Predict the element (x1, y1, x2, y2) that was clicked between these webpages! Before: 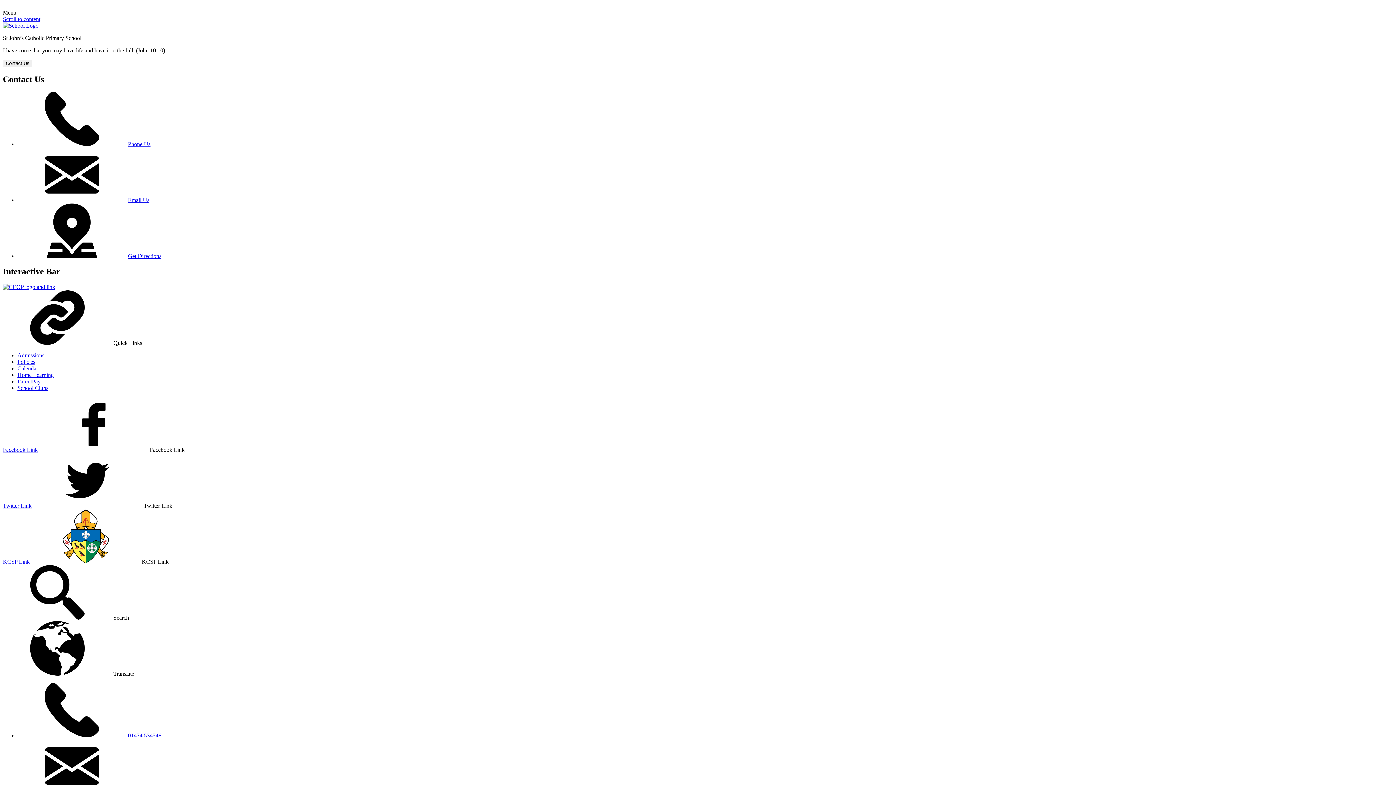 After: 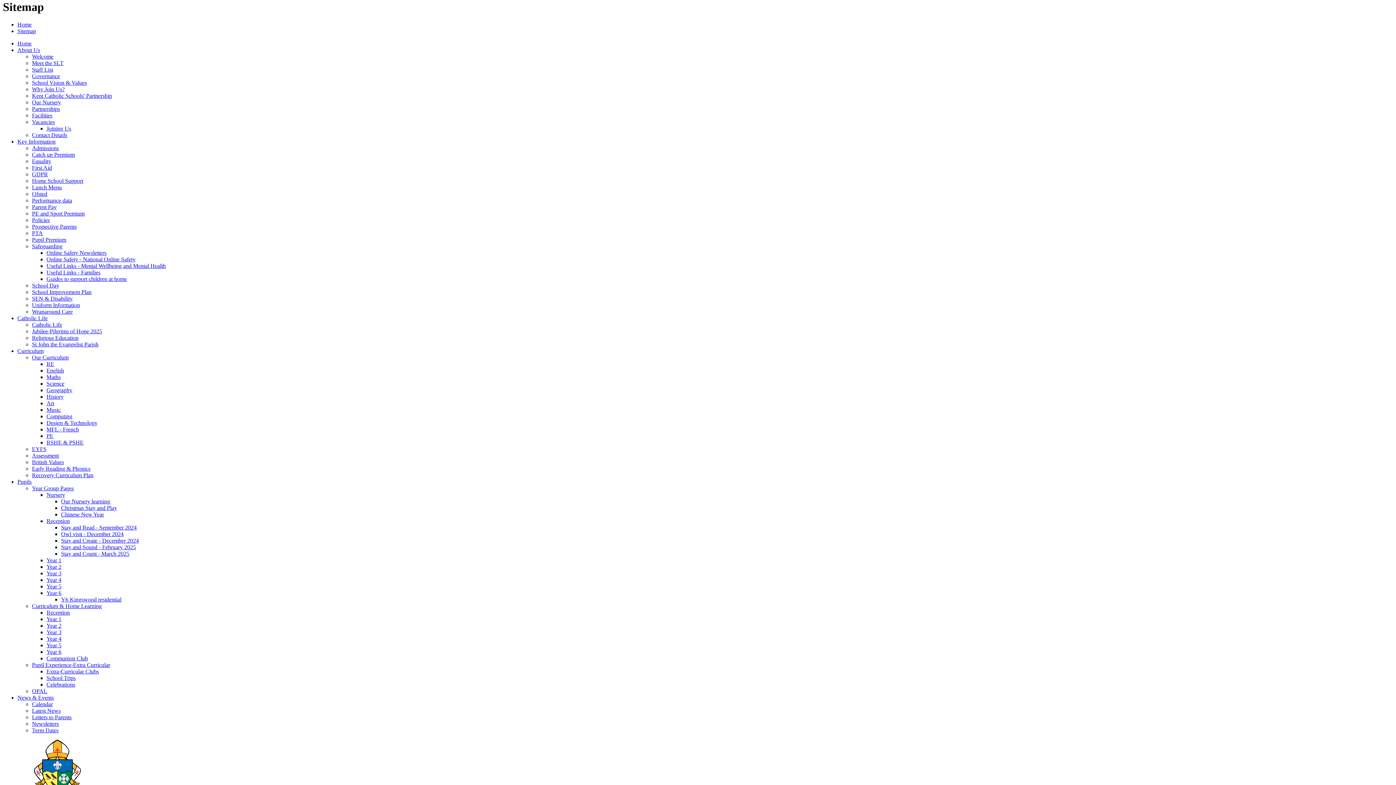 Action: label: Scroll to content bbox: (2, 16, 40, 22)